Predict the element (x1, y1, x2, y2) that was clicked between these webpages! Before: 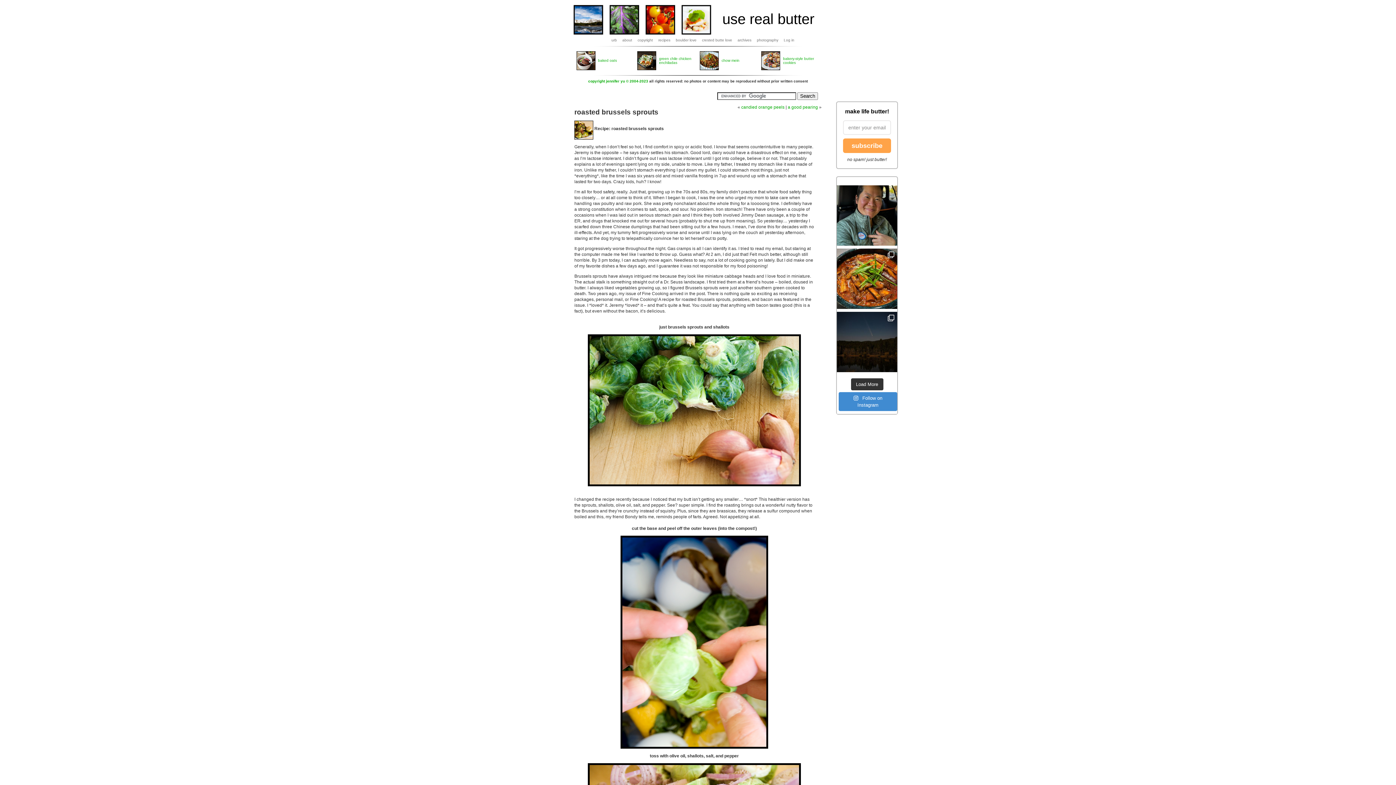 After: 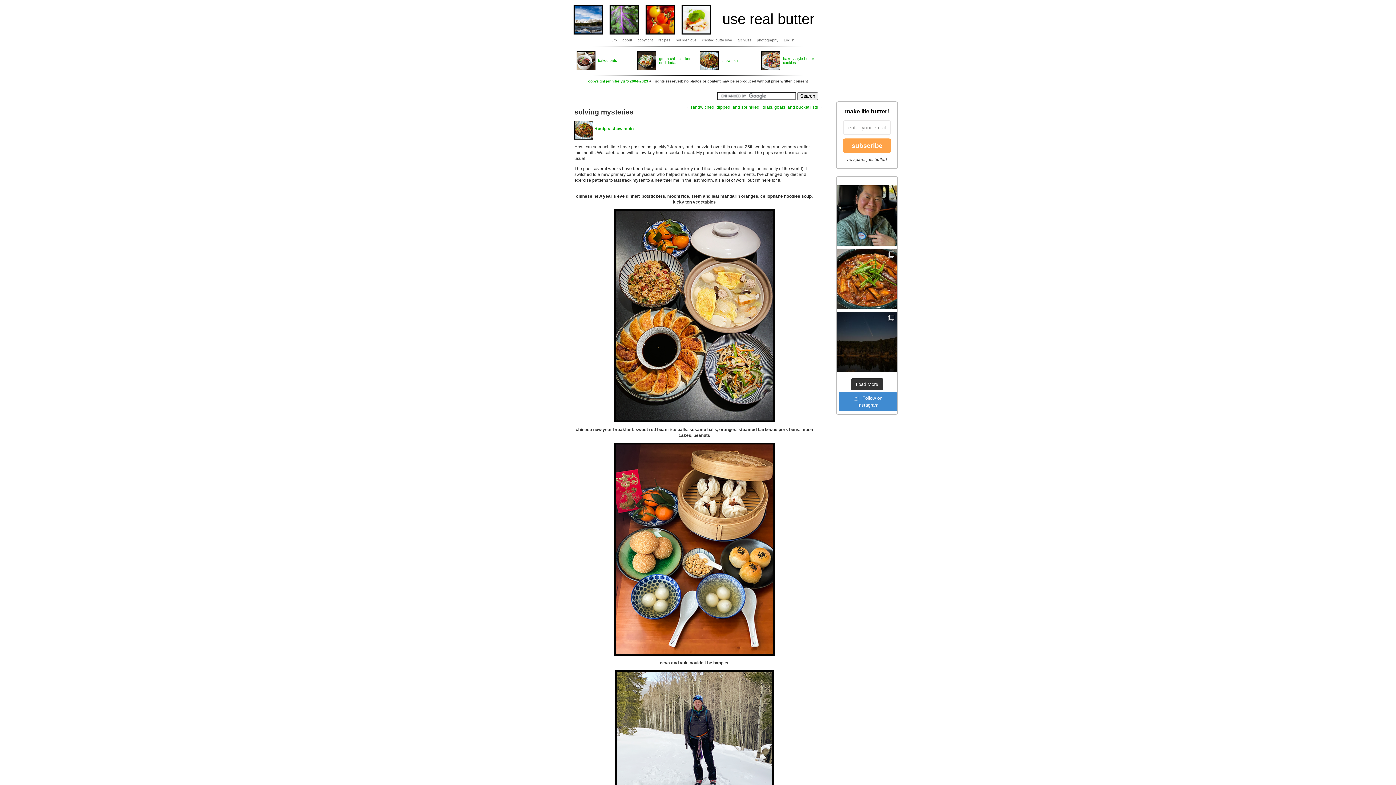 Action: bbox: (700, 66, 718, 70)